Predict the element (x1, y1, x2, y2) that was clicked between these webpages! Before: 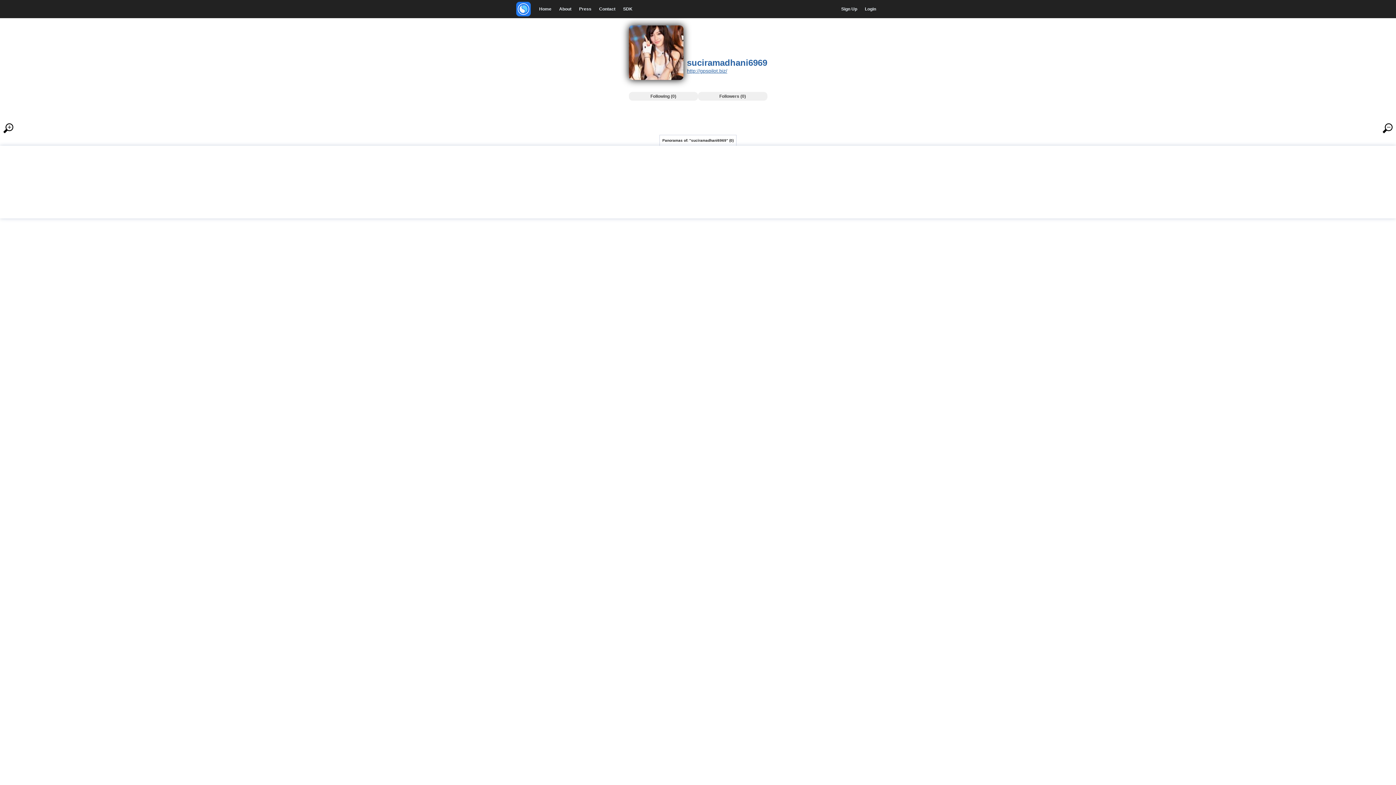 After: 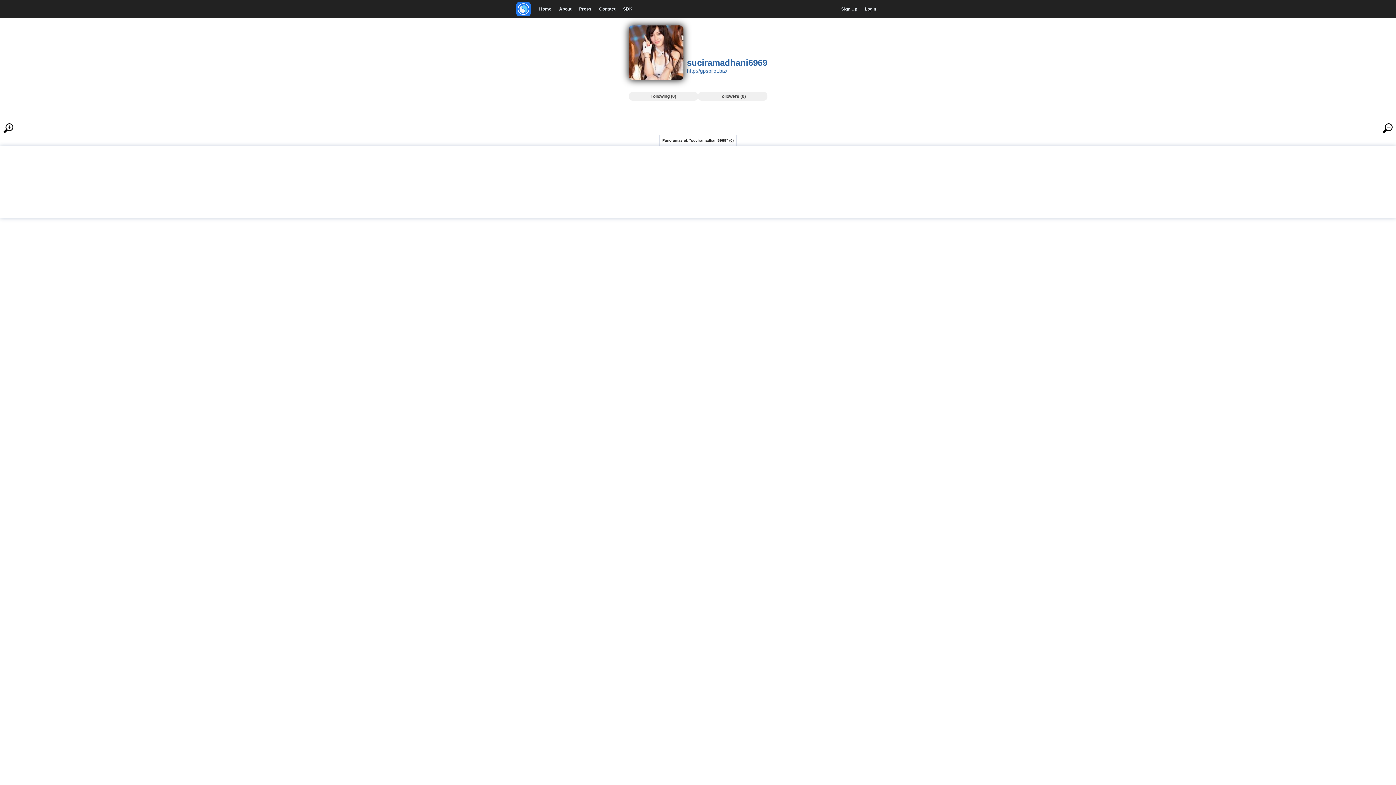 Action: bbox: (687, 68, 727, 73) label: http://gpspilot.biz/